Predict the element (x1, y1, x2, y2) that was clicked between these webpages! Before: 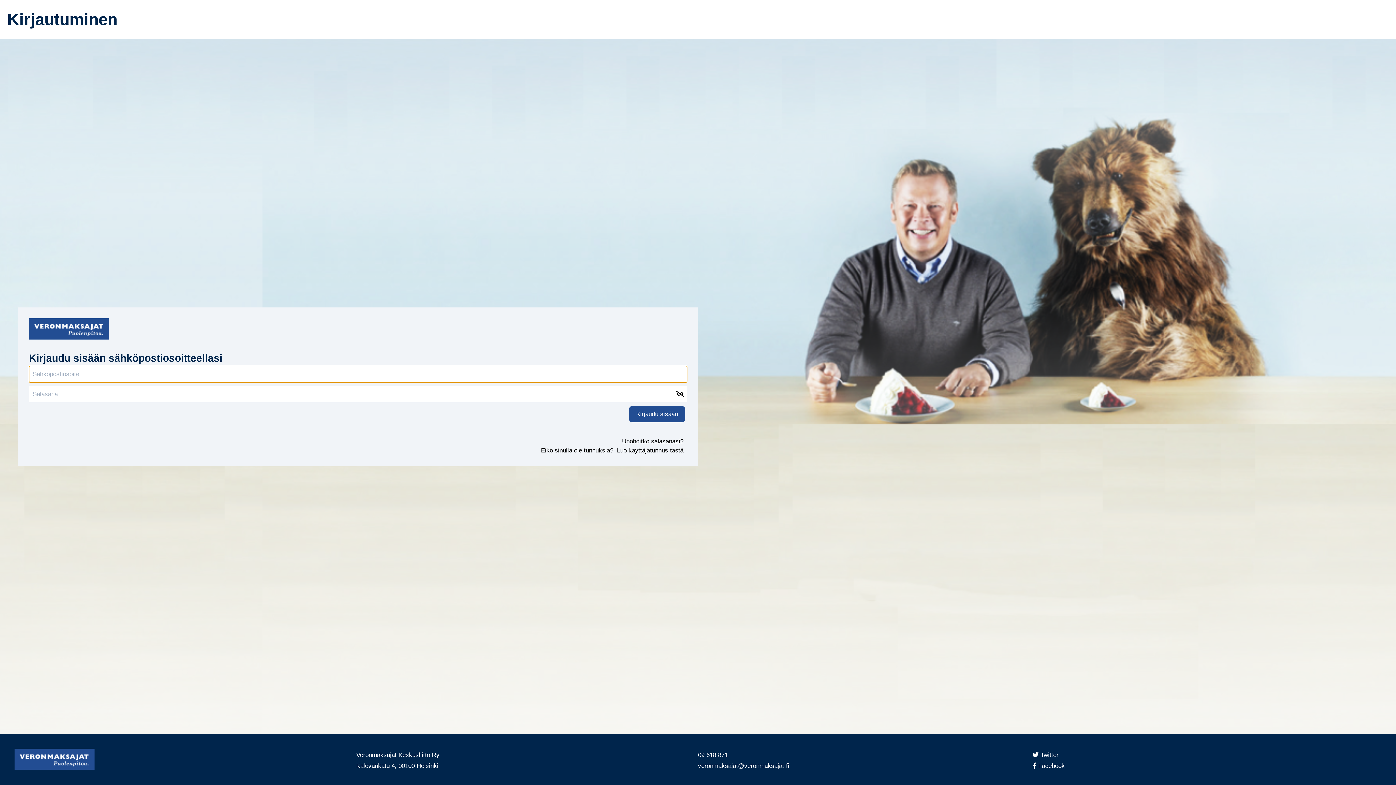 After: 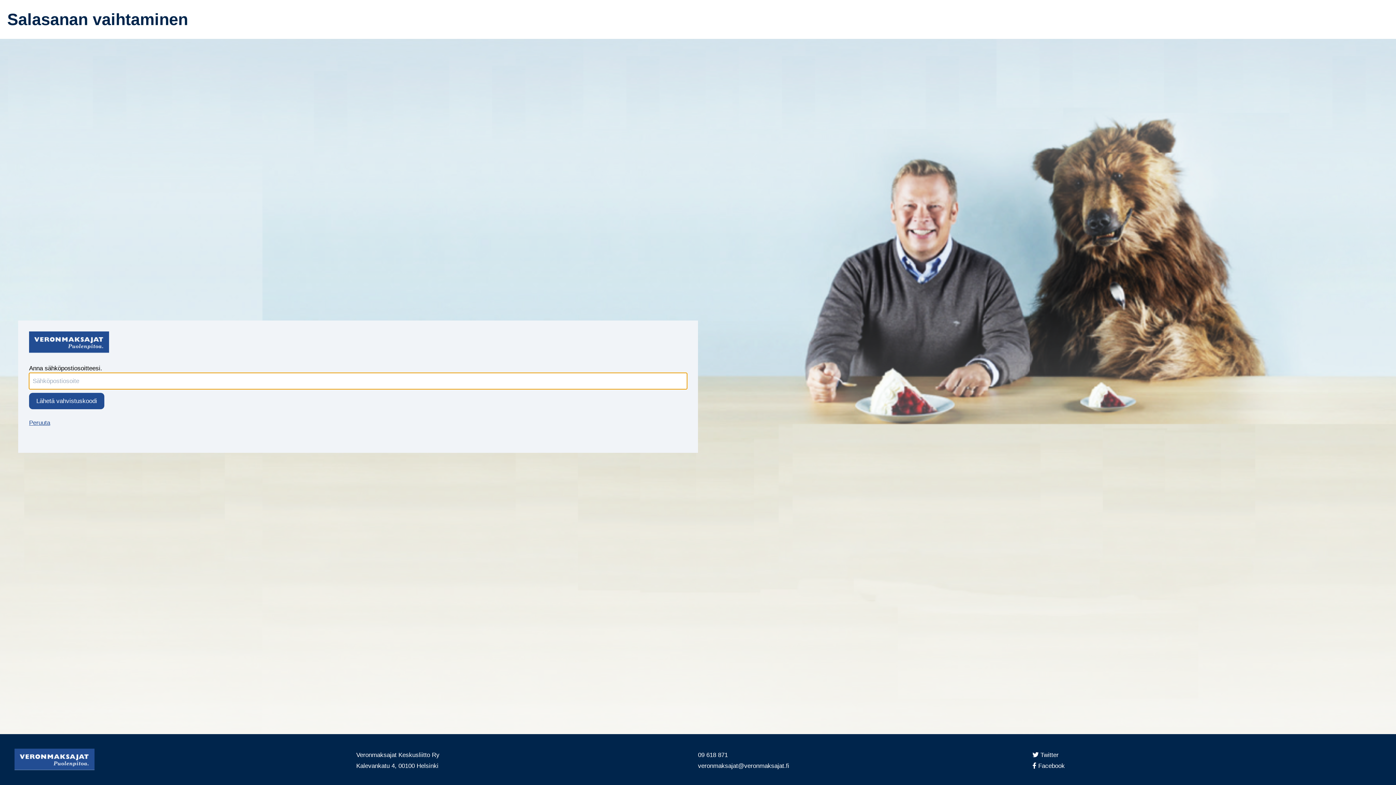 Action: bbox: (1324, 258, 1376, 264) label: Unohditko salasanasi?